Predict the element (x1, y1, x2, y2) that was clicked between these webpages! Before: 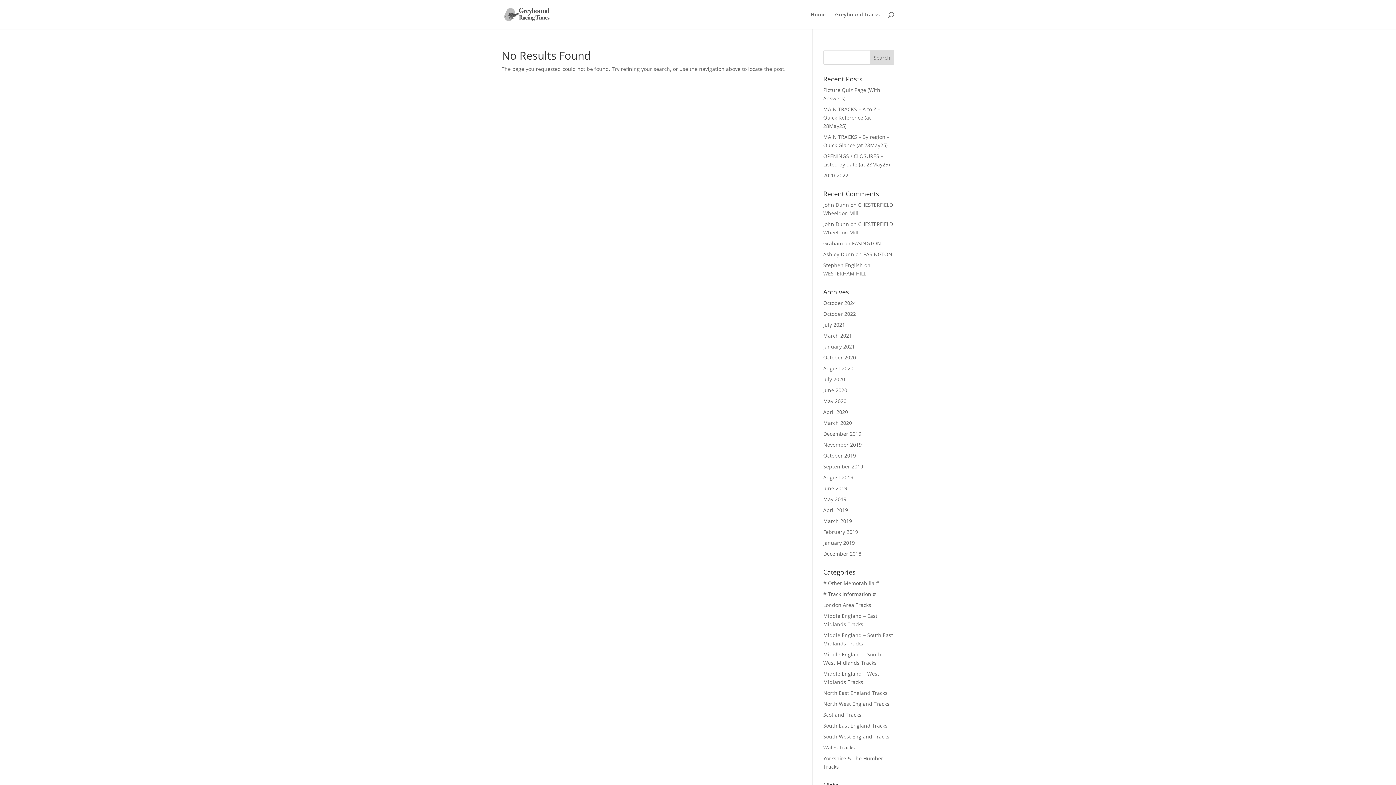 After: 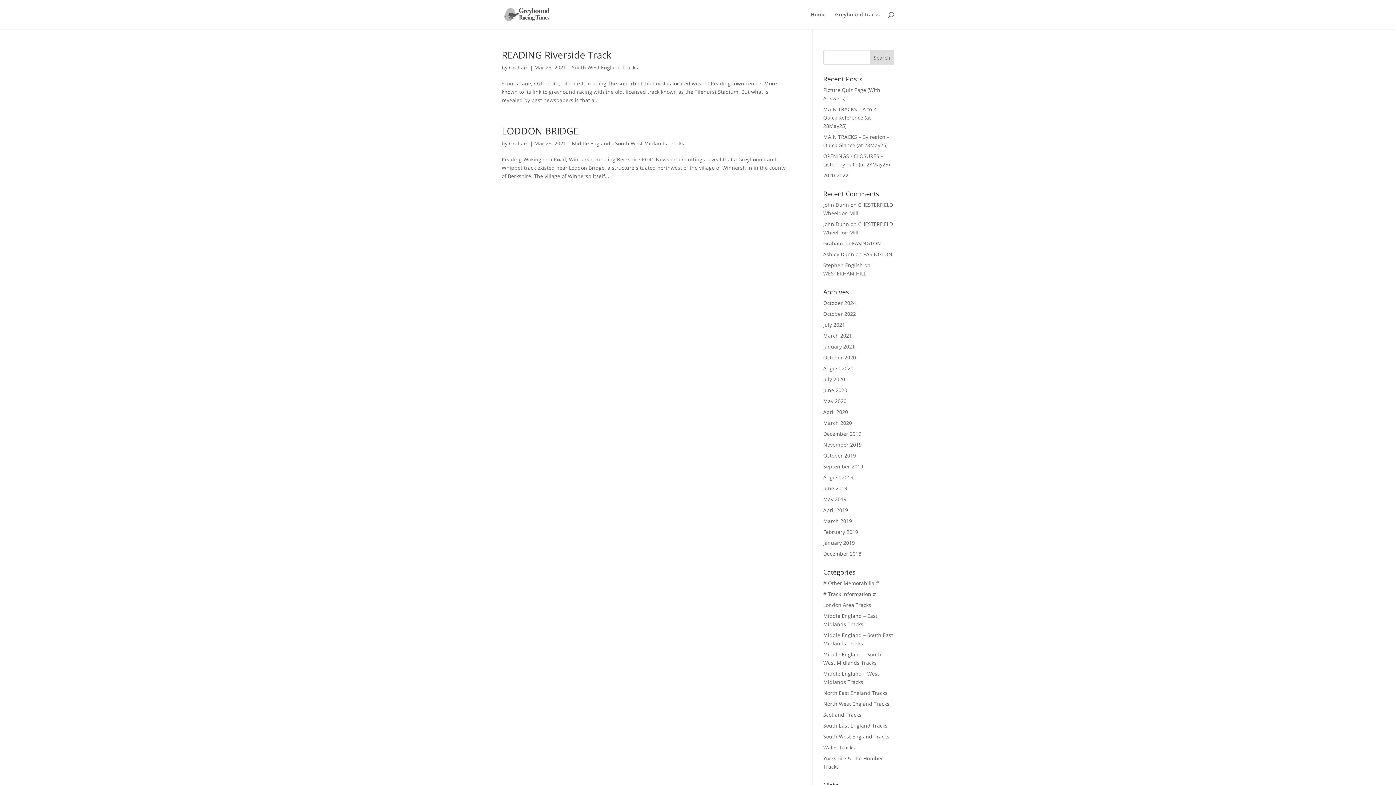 Action: bbox: (823, 332, 852, 339) label: March 2021